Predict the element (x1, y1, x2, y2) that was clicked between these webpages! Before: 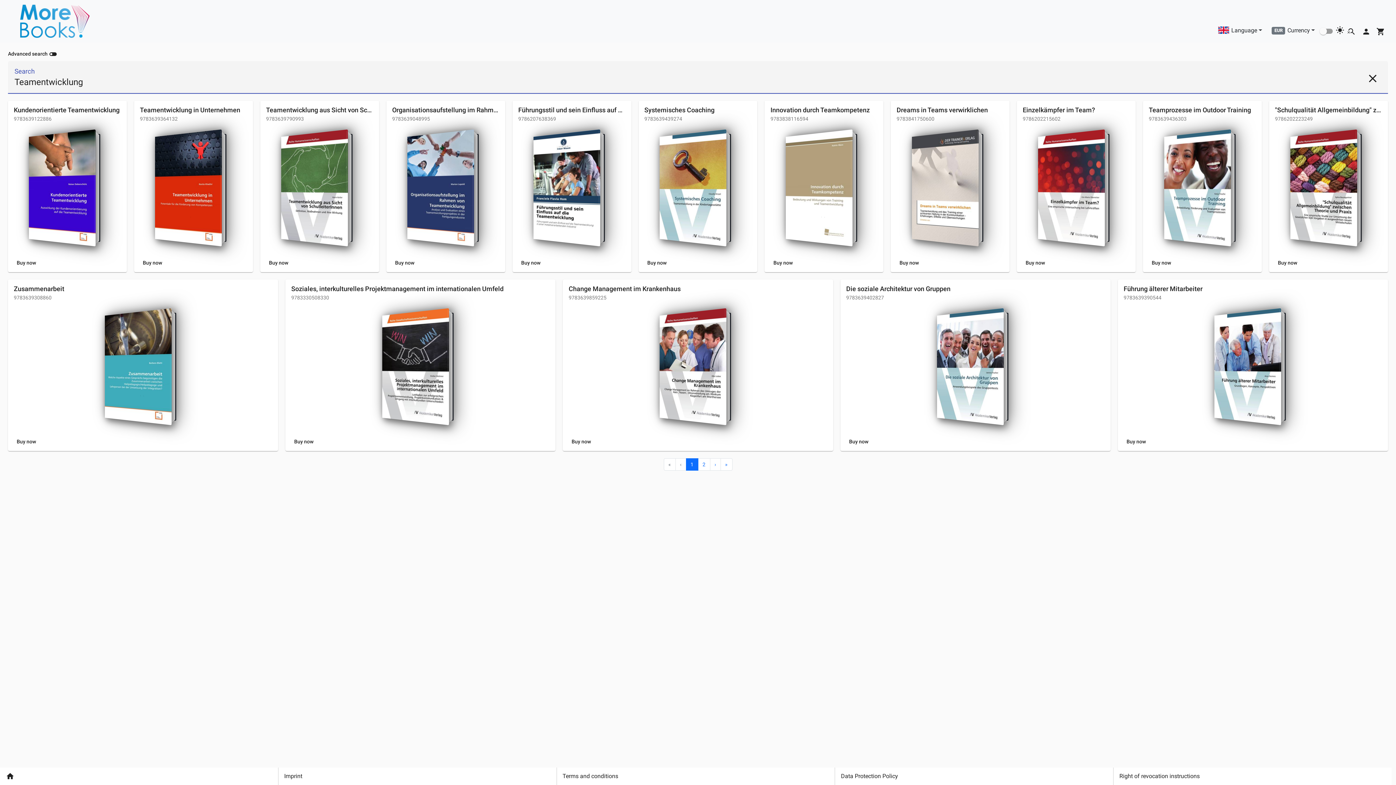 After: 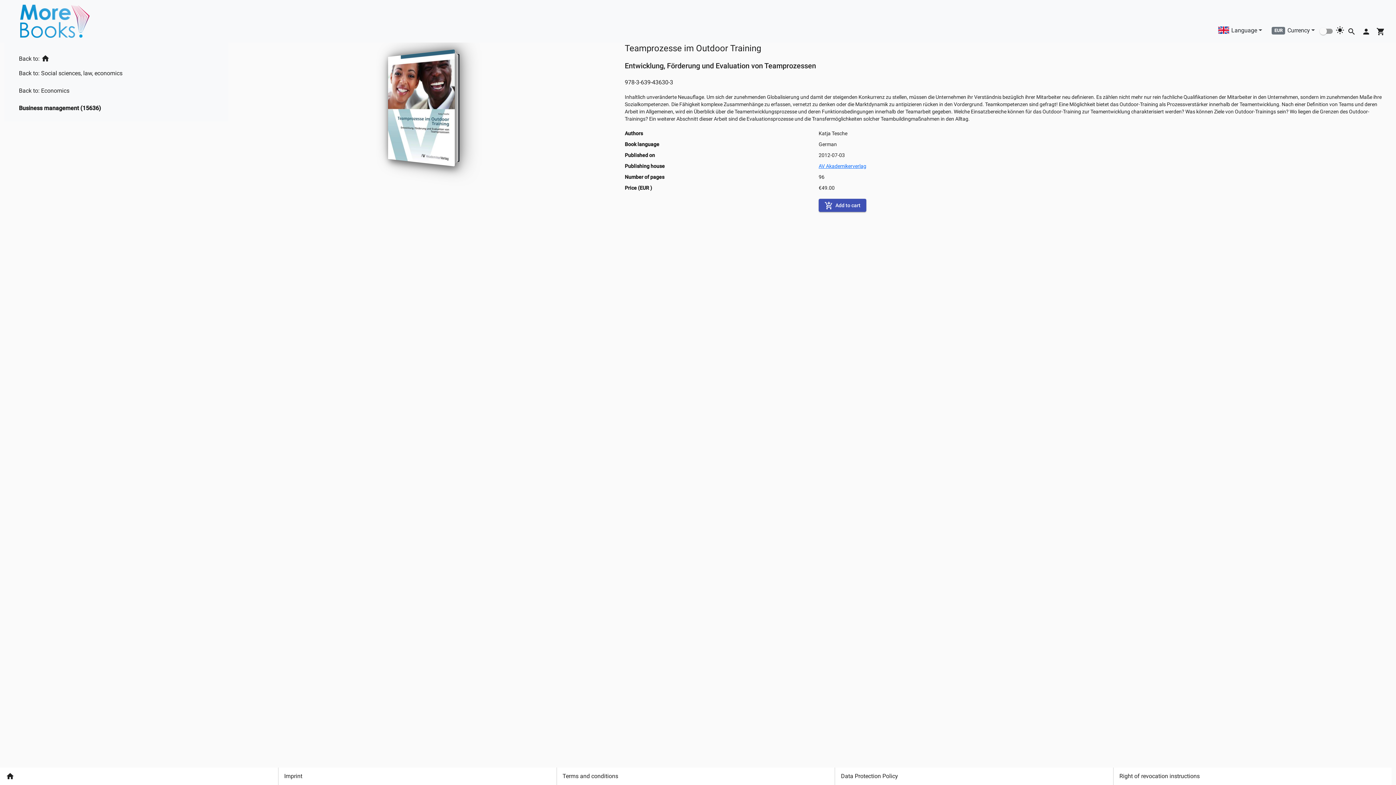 Action: bbox: (1231, 256, 1259, 269) label: €49.00